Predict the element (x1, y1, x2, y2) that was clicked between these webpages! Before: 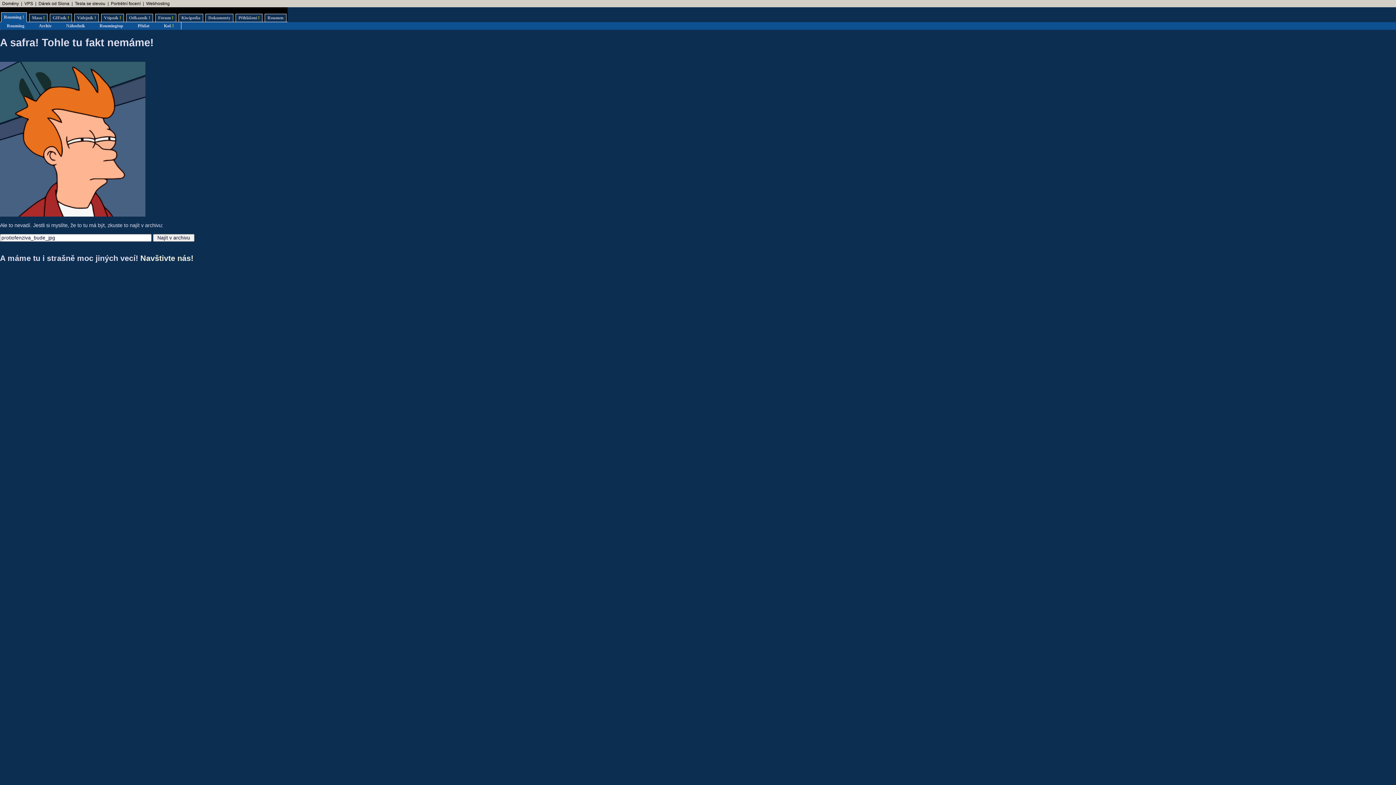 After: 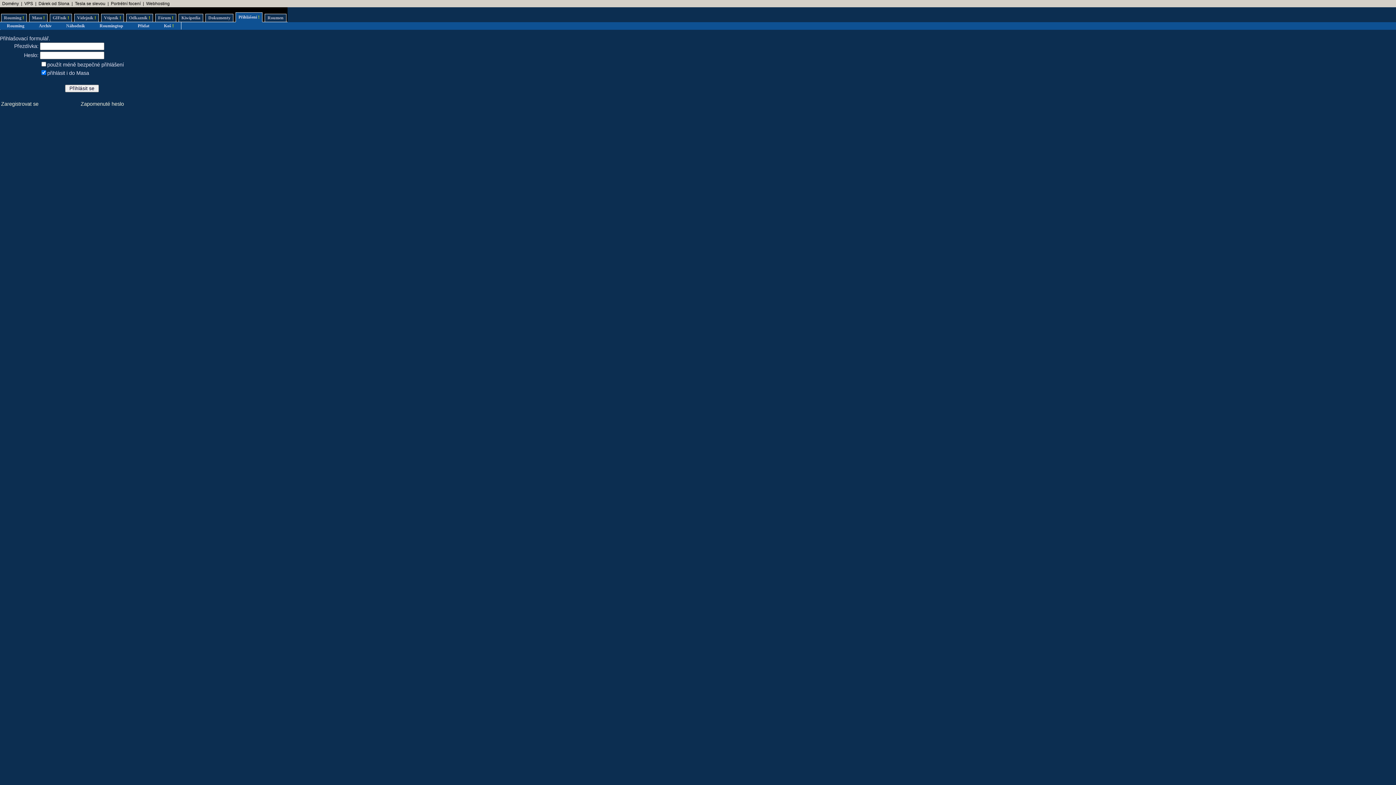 Action: label: Přihlášení ! bbox: (235, 13, 262, 22)